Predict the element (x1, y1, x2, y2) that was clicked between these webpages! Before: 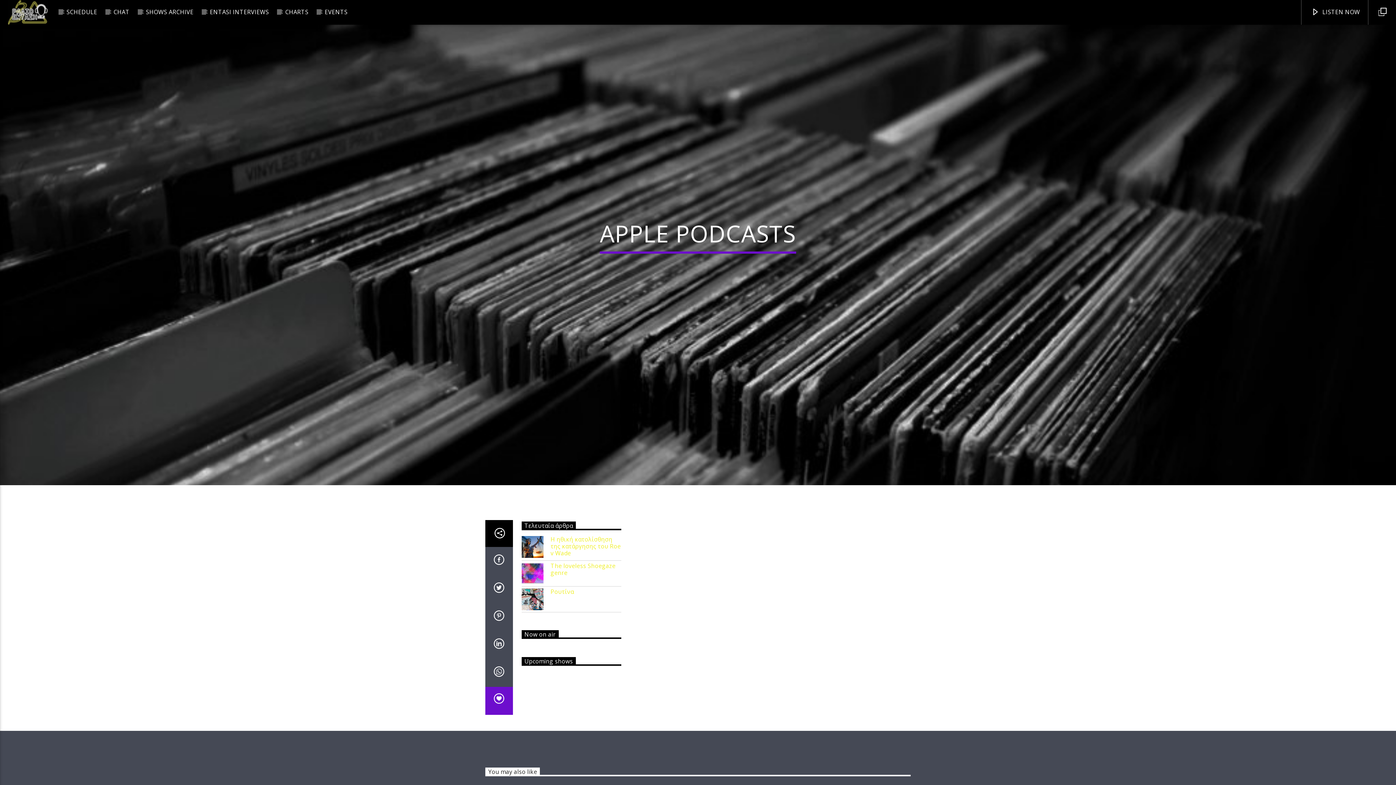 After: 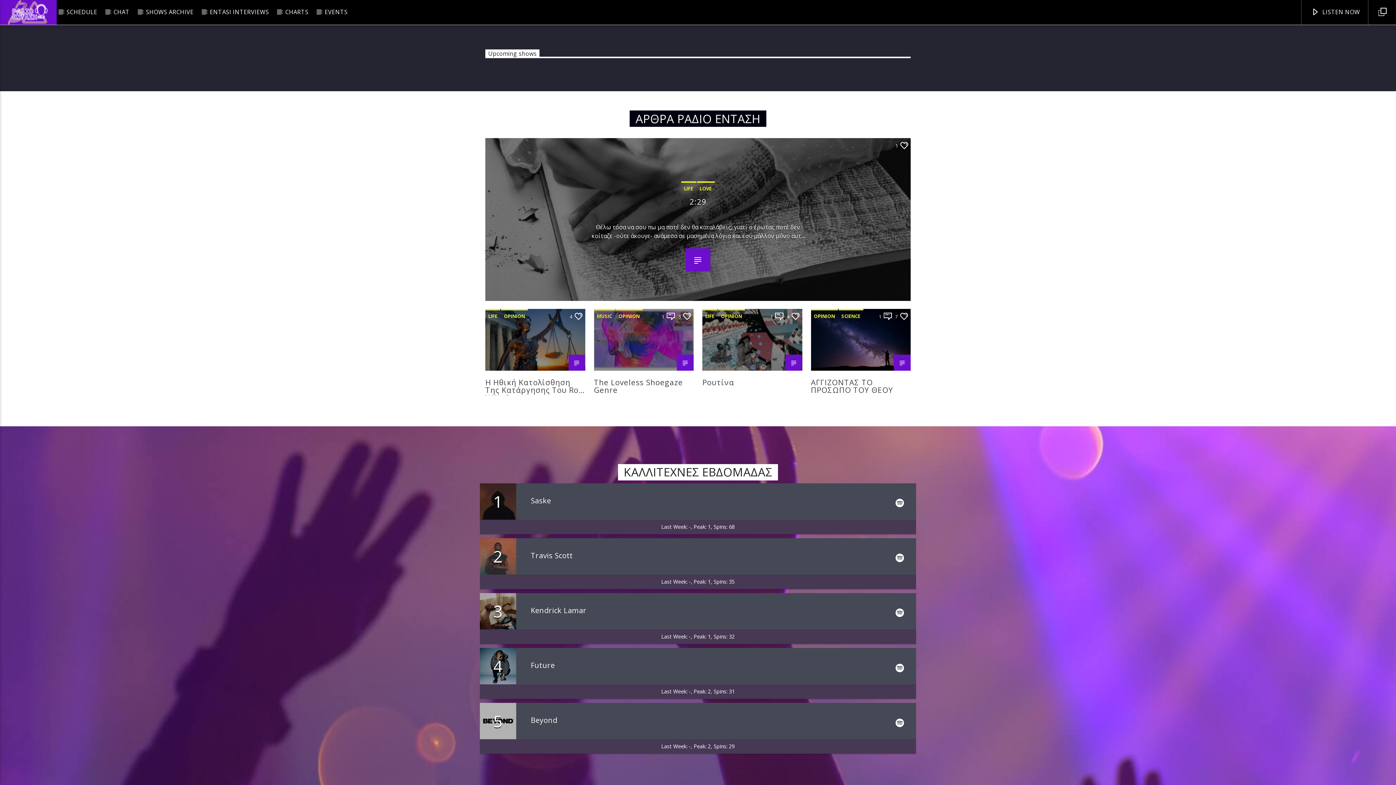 Action: bbox: (0, 0, 56, 24)